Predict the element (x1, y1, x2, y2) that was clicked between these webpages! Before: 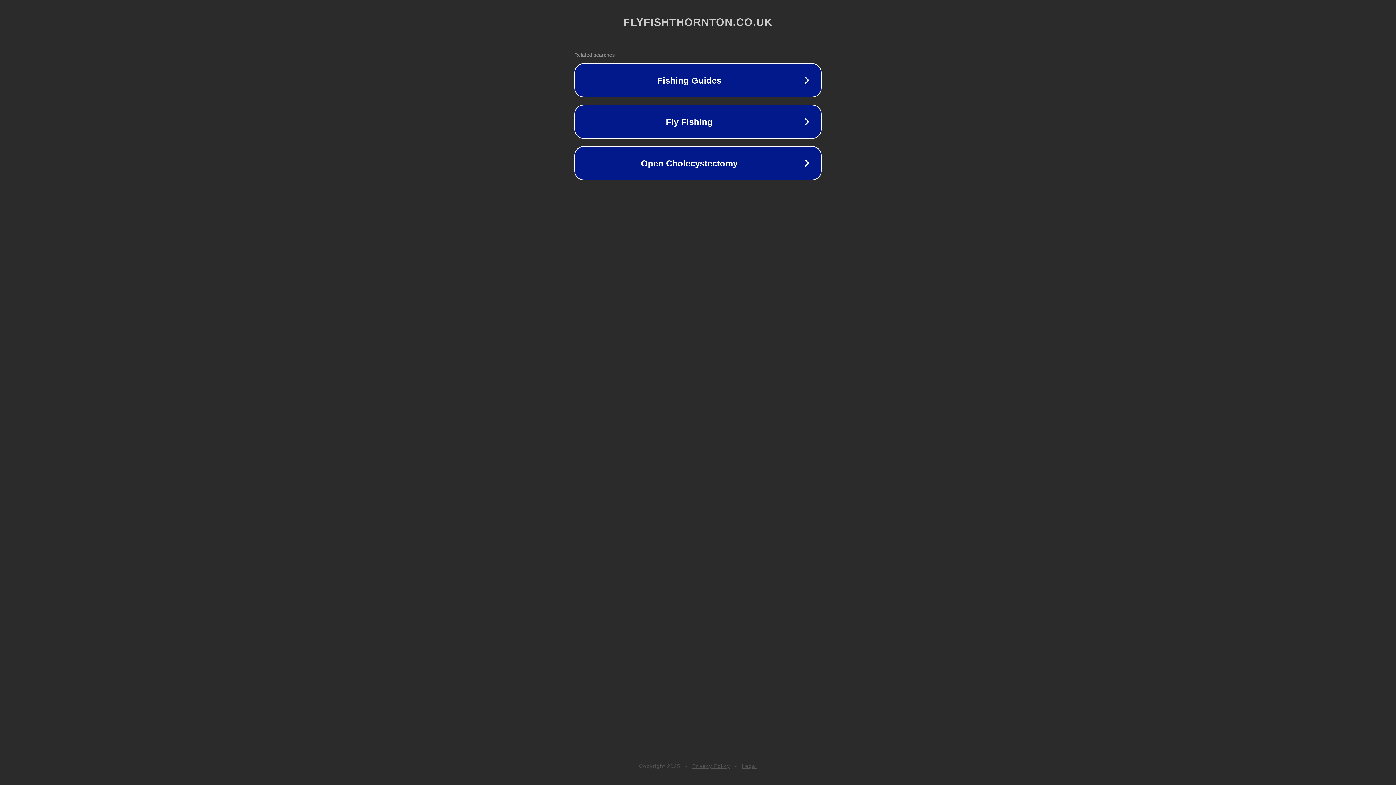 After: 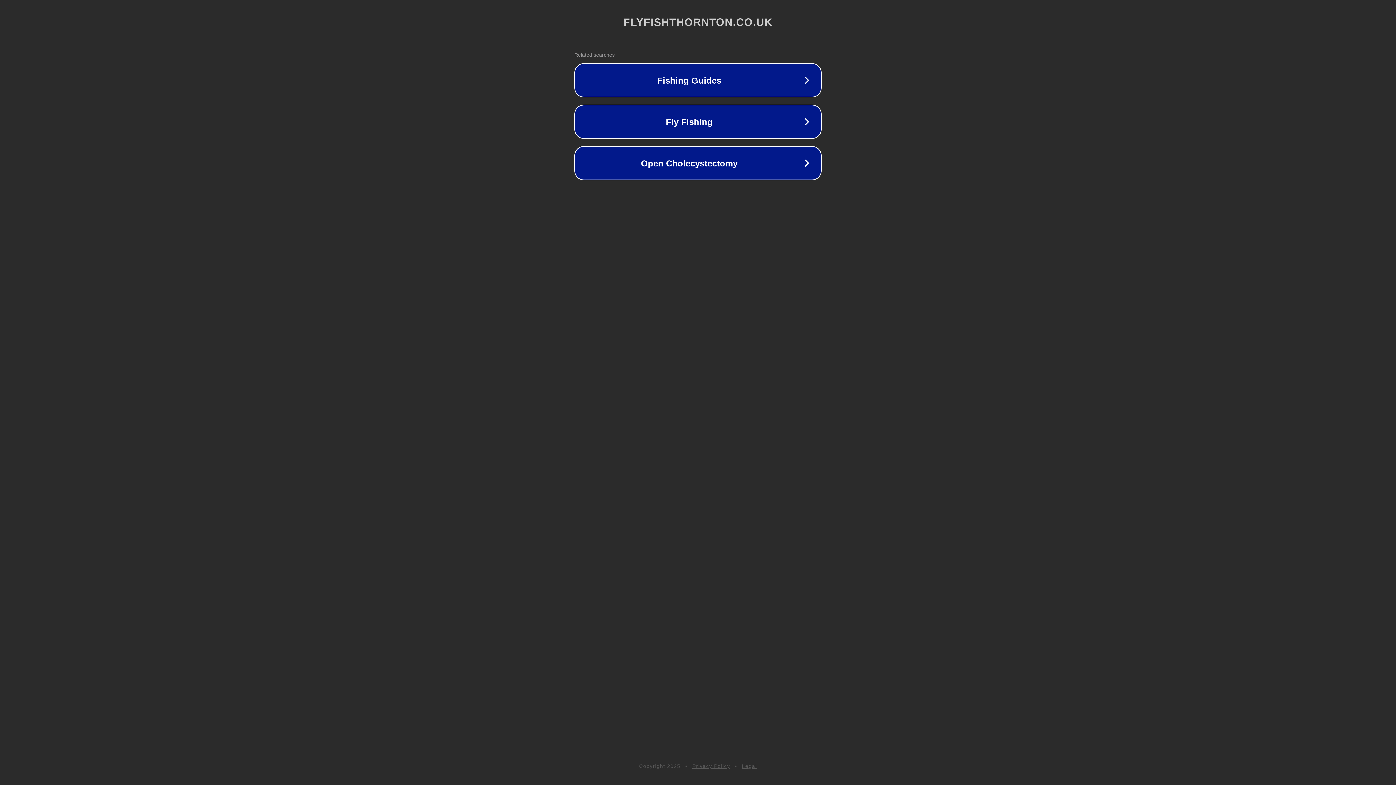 Action: bbox: (692, 763, 730, 769) label: Privacy Policy